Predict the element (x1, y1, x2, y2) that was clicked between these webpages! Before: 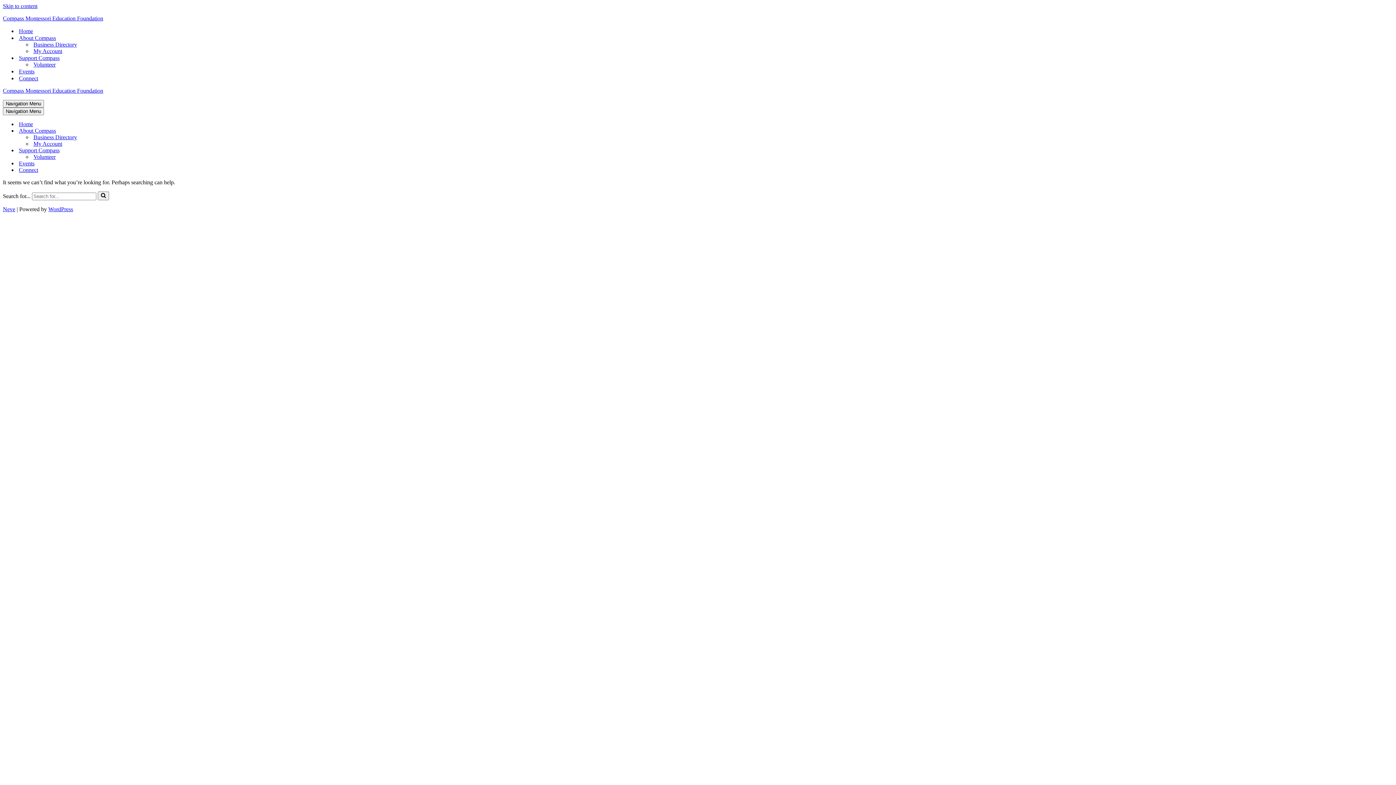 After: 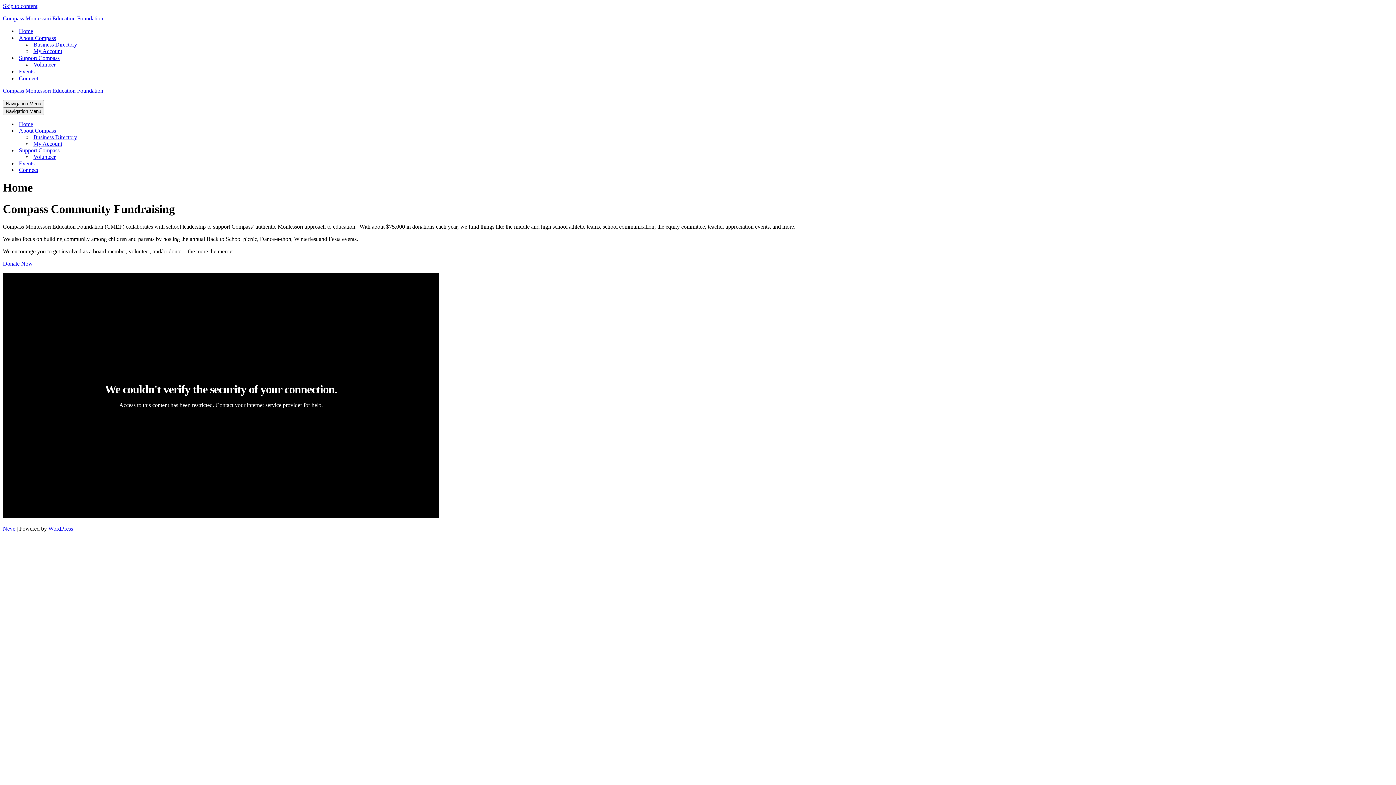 Action: label: Compass Montessori Education Foundation bbox: (2, 87, 1393, 94)